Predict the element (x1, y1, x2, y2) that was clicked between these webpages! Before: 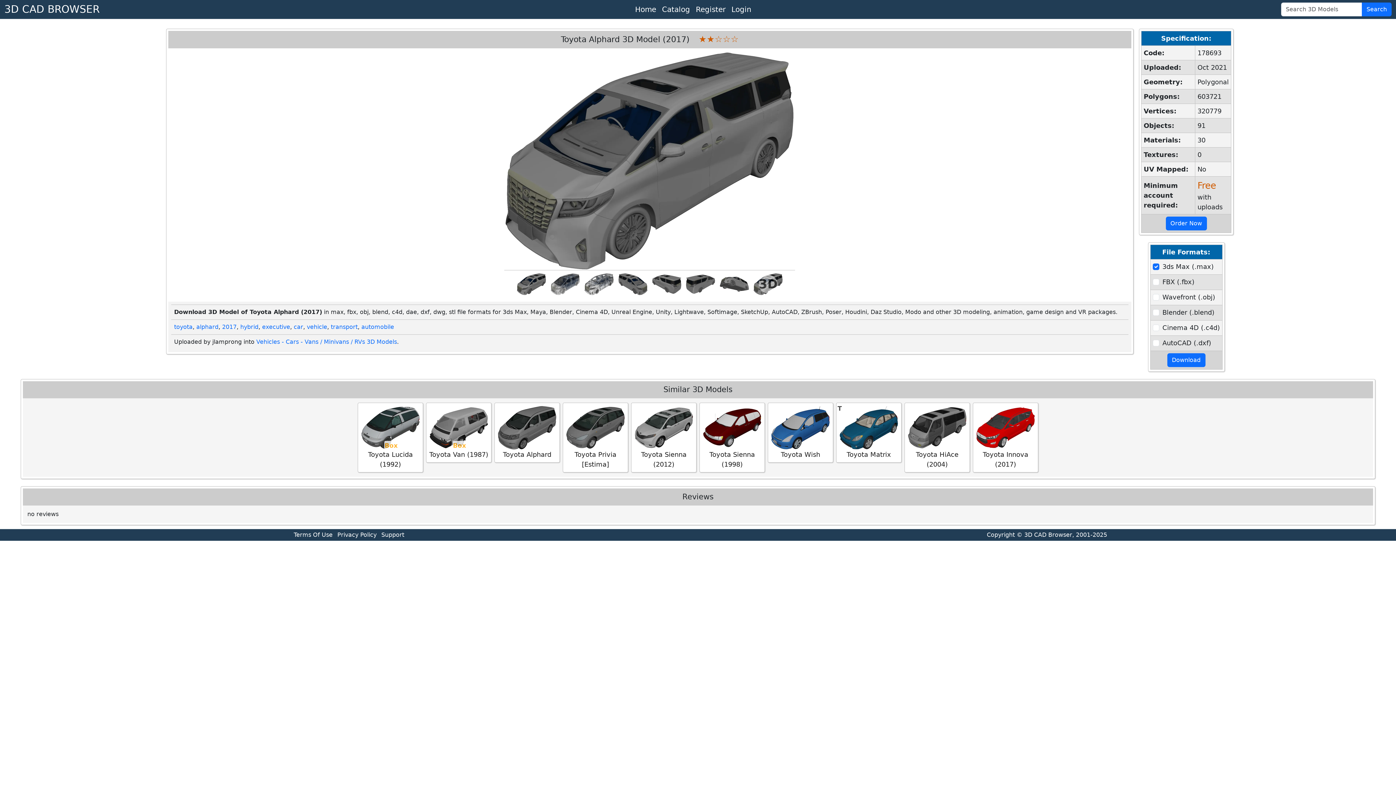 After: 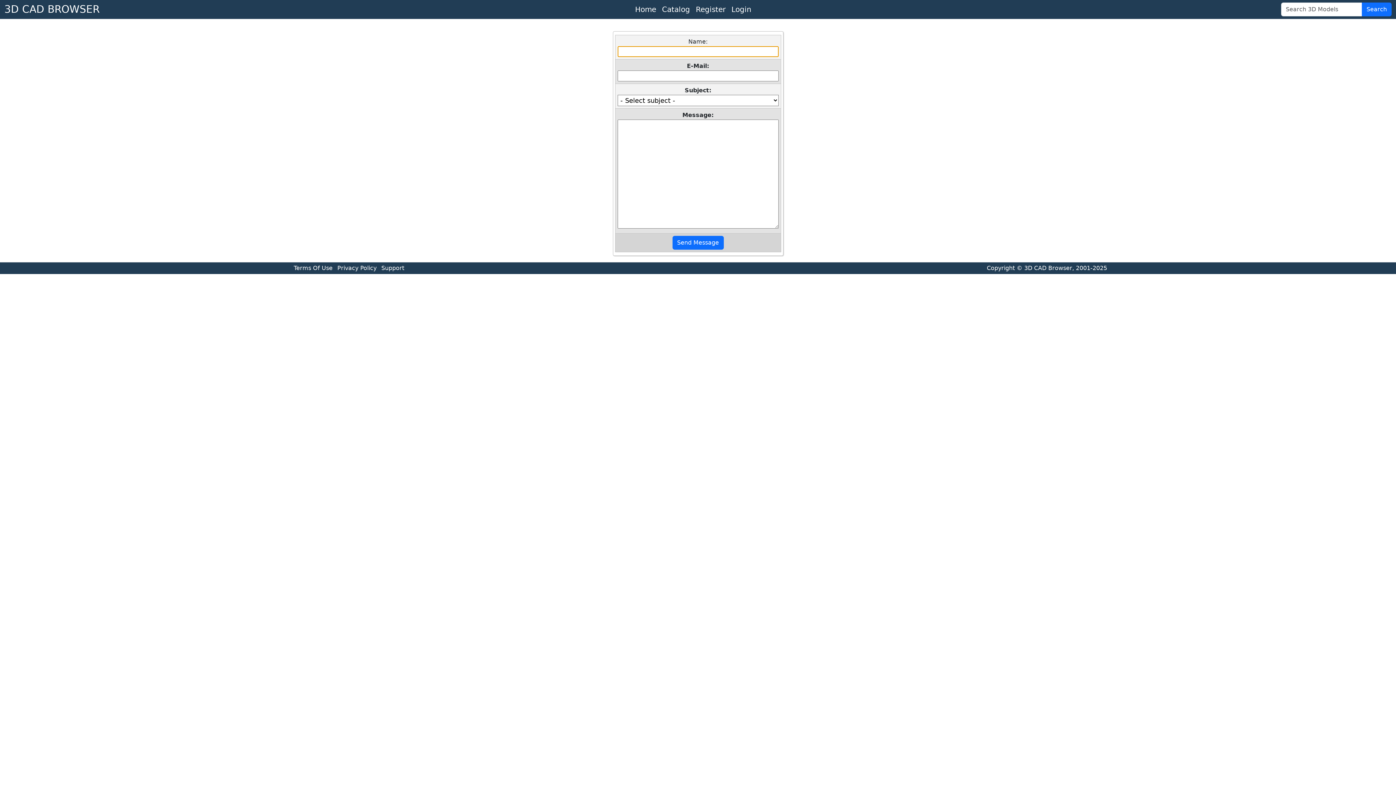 Action: bbox: (381, 531, 404, 538) label: Support